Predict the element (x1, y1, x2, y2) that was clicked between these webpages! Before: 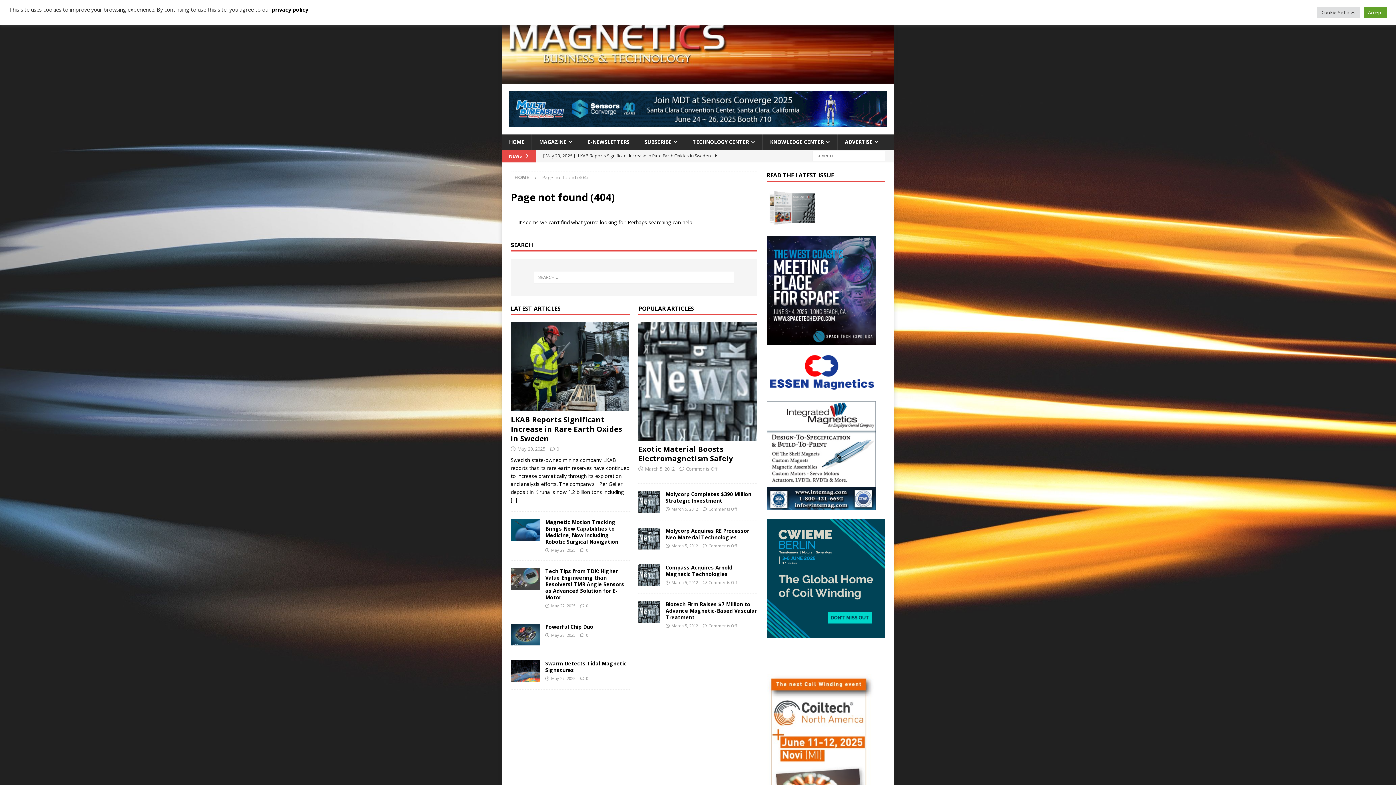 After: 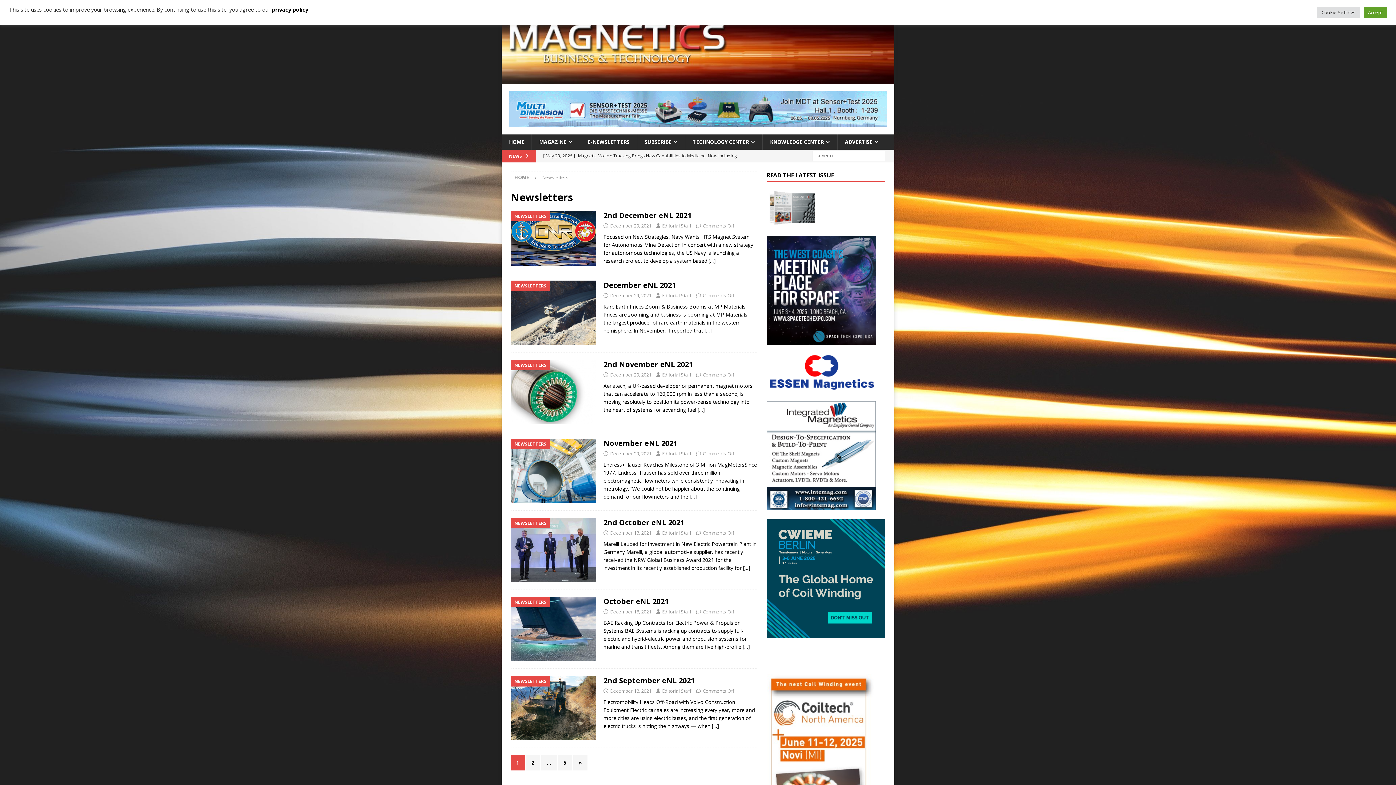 Action: label: E-NEWSLETTERS bbox: (580, 134, 637, 149)